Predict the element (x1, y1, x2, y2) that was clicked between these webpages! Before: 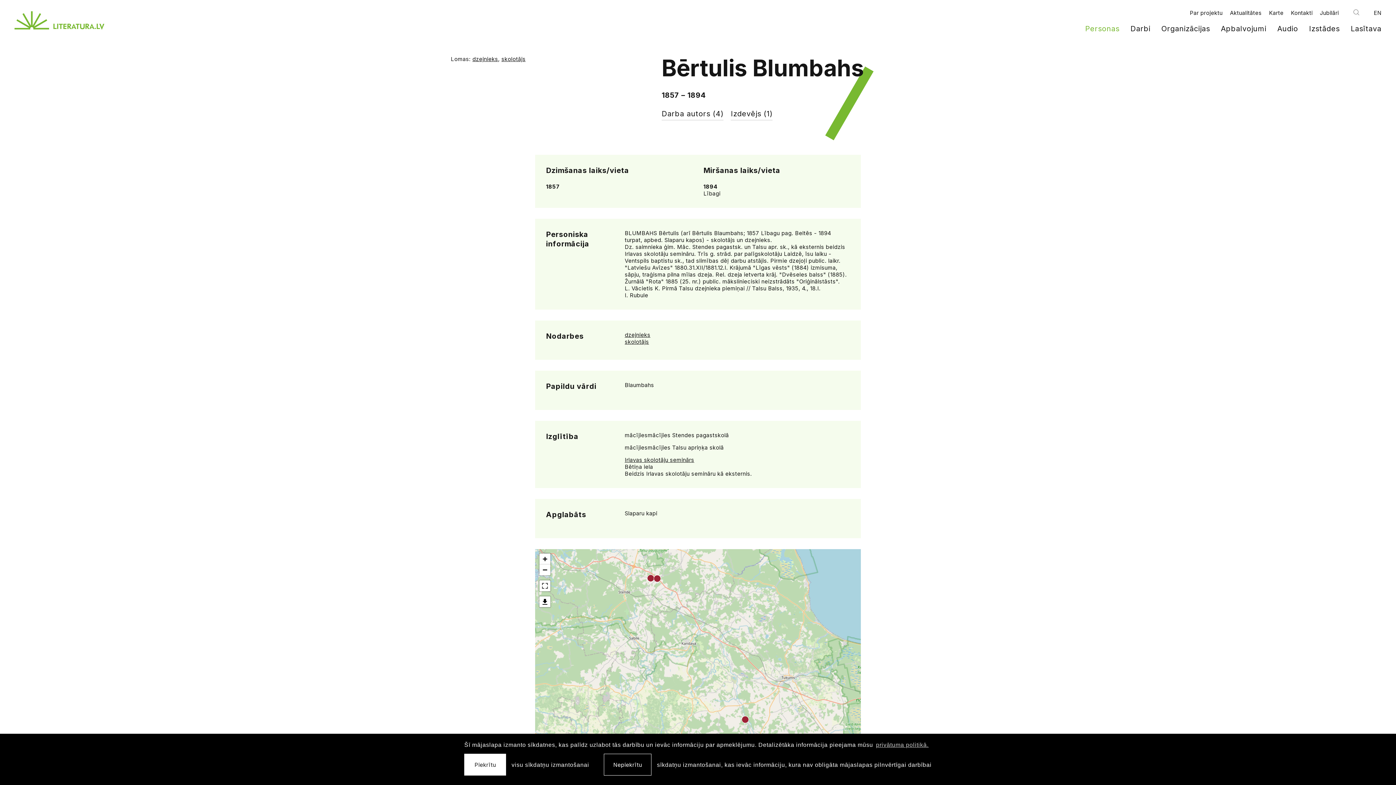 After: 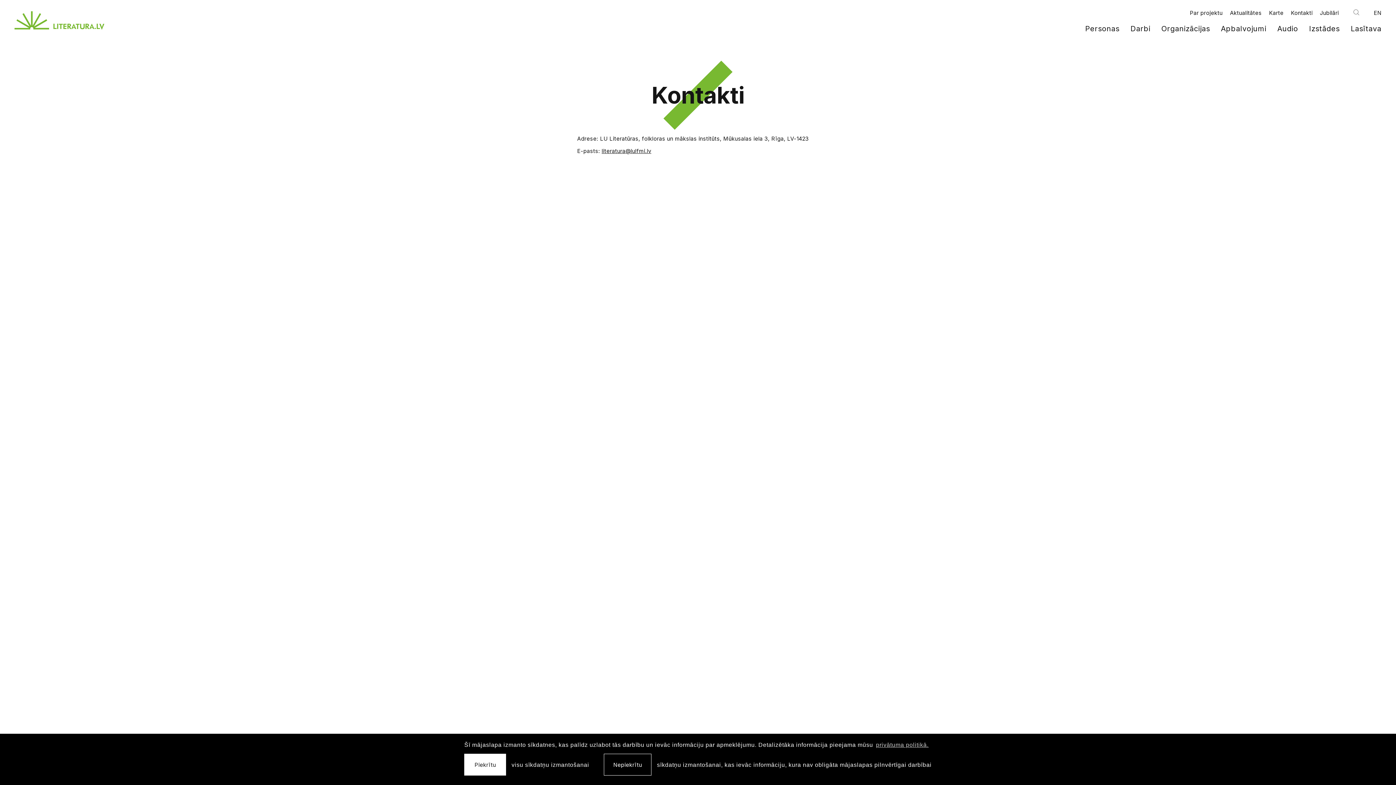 Action: bbox: (1291, 9, 1313, 16) label: Kontakti